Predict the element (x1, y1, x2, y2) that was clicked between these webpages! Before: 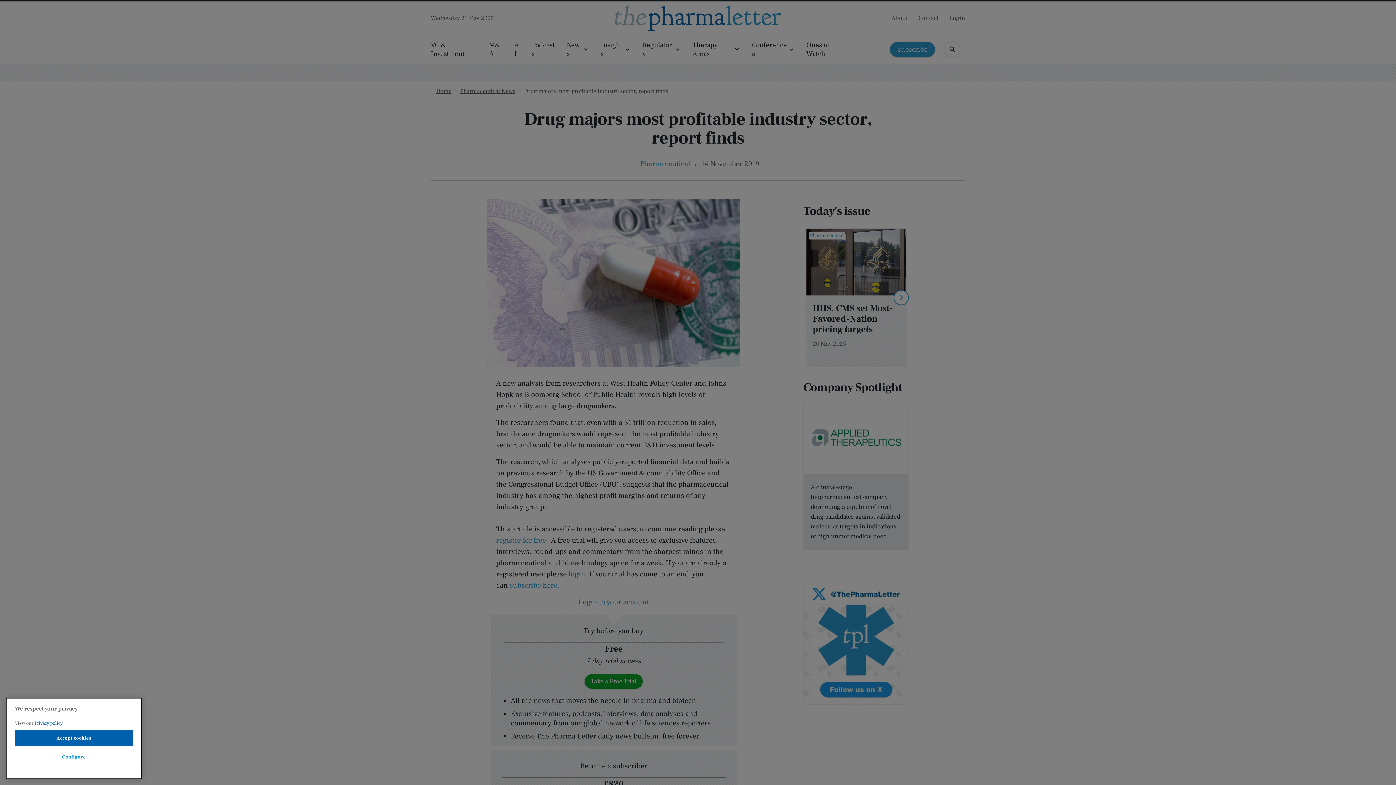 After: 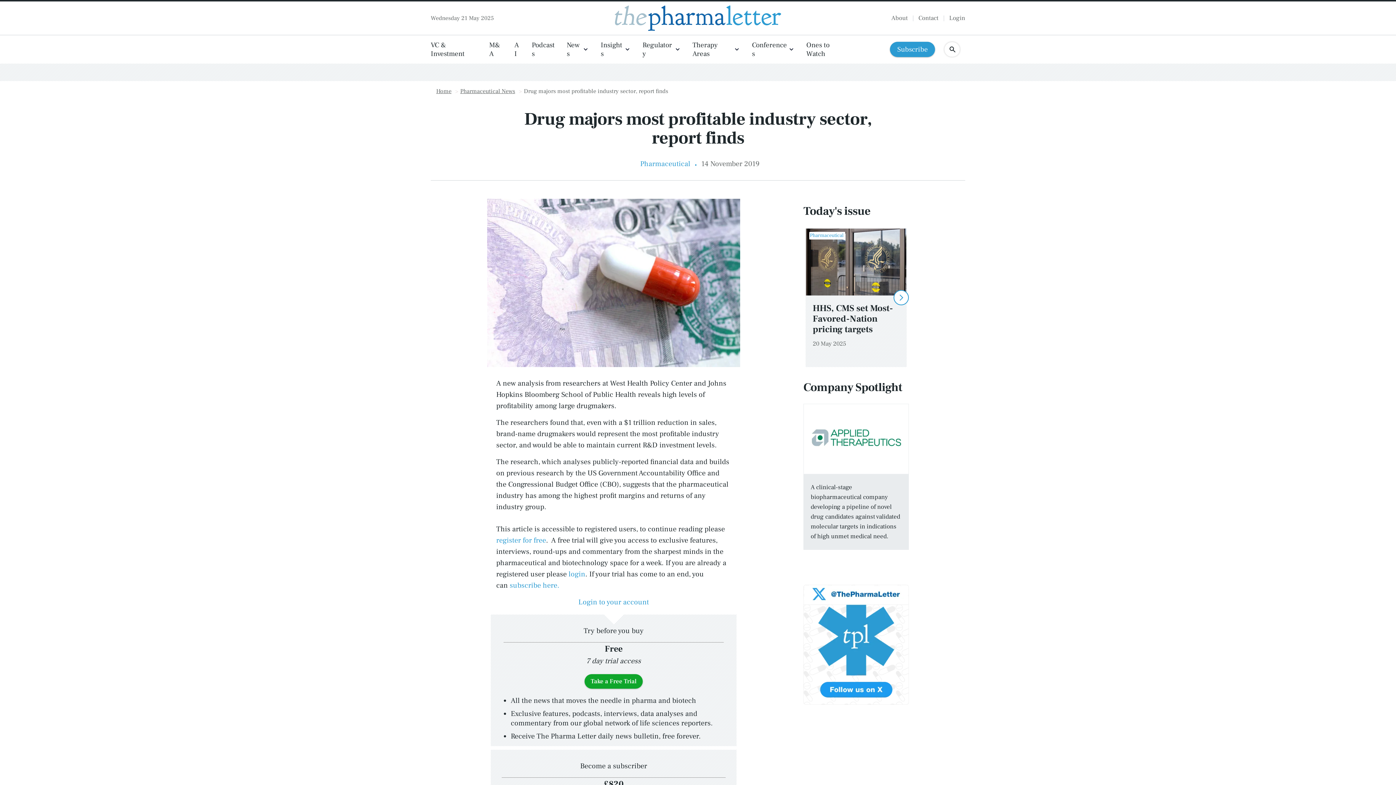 Action: label: Accept cookies bbox: (14, 730, 133, 746)